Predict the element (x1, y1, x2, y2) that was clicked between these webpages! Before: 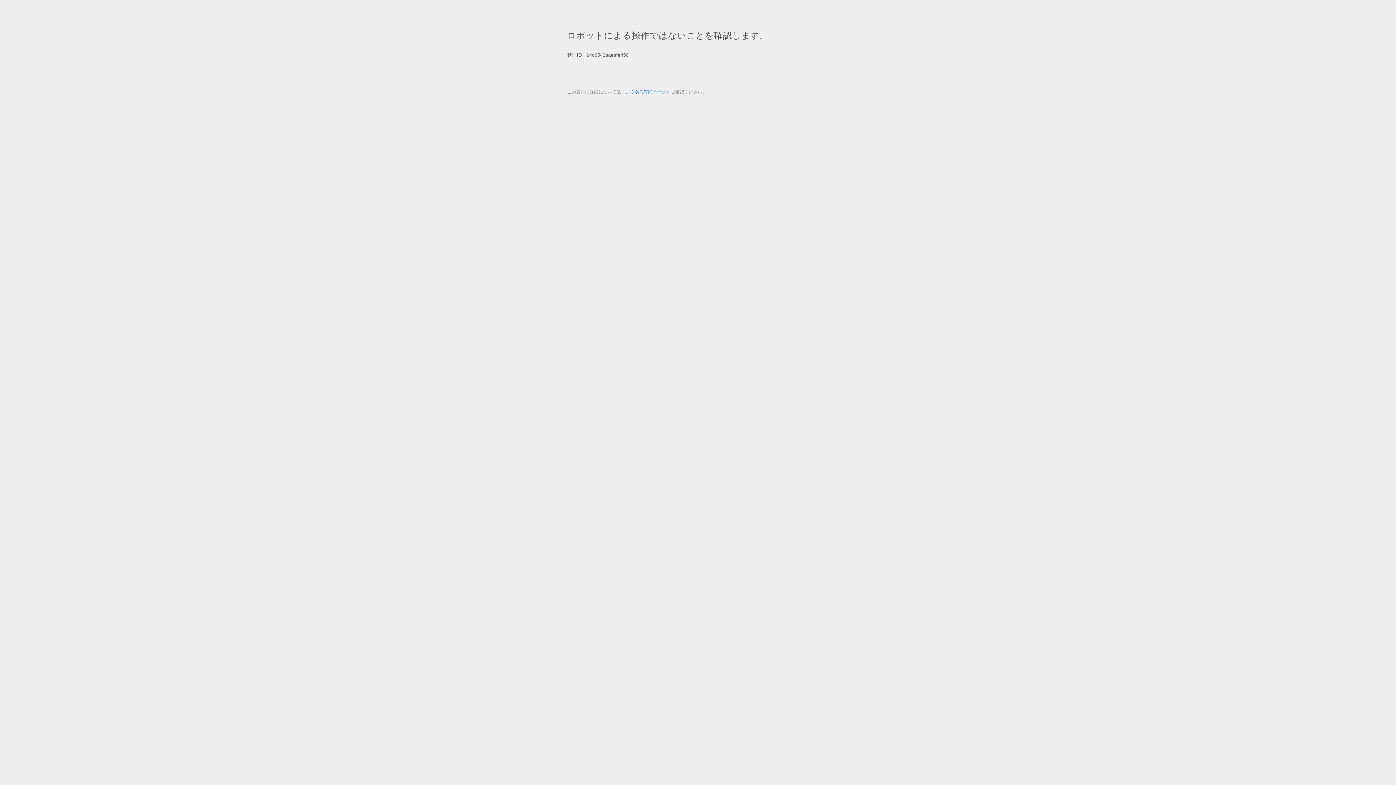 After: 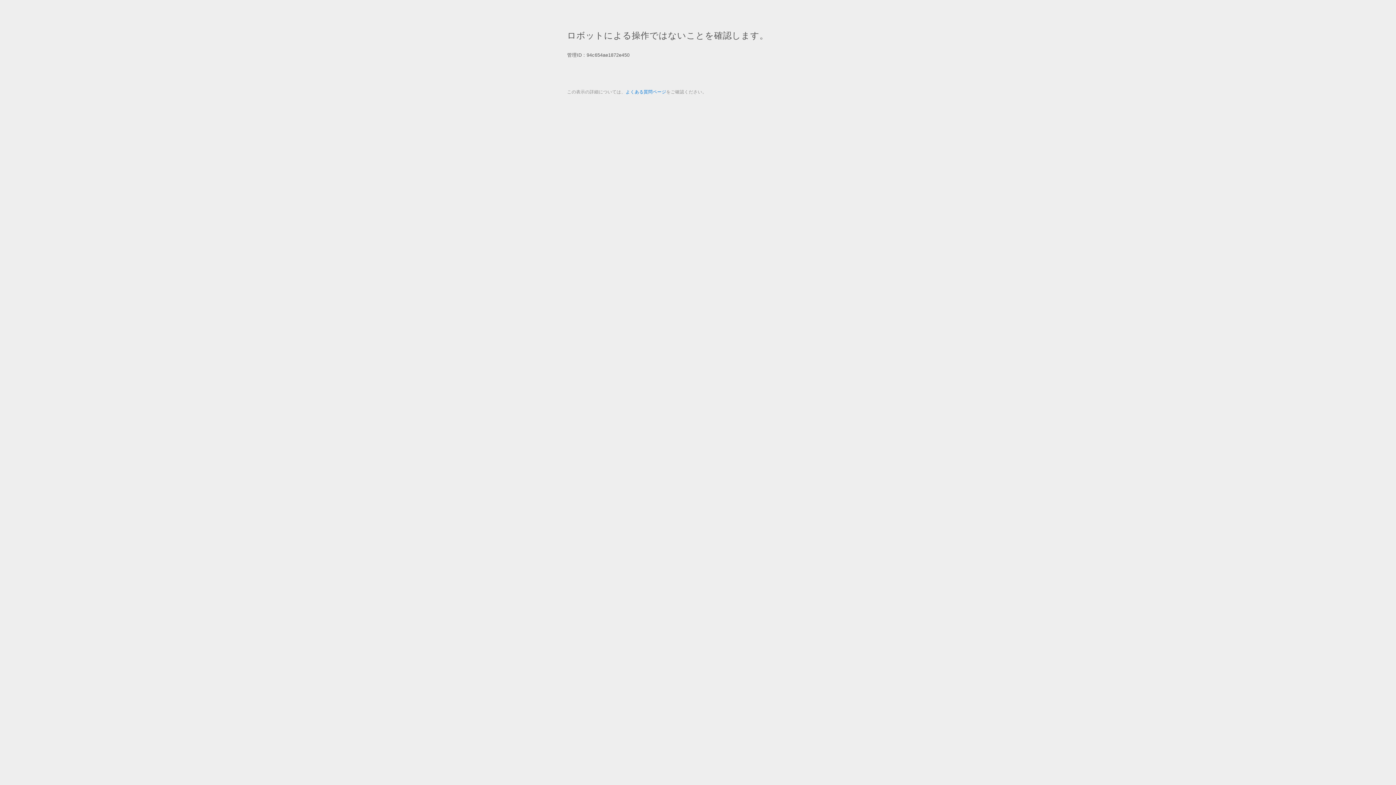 Action: label: よくある質問ページ bbox: (625, 89, 666, 94)